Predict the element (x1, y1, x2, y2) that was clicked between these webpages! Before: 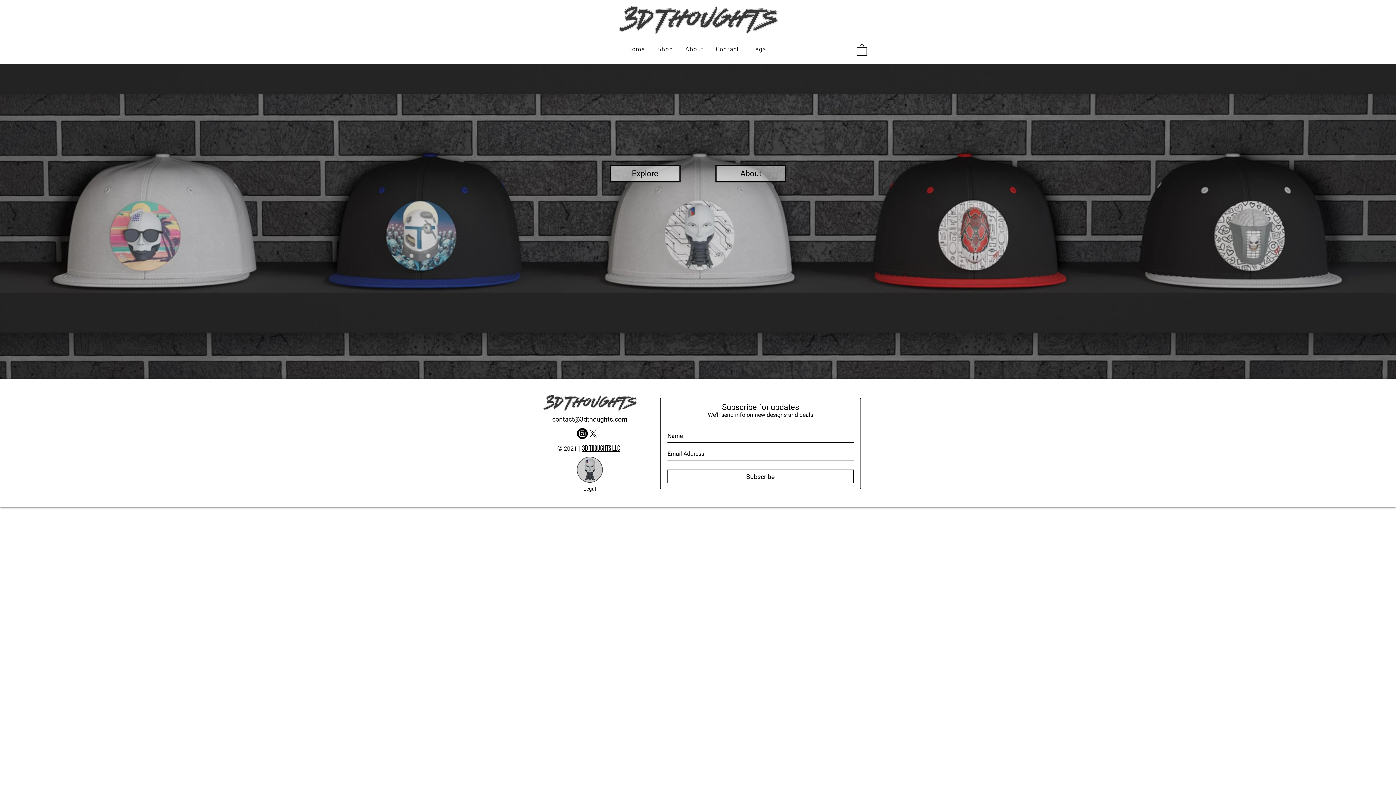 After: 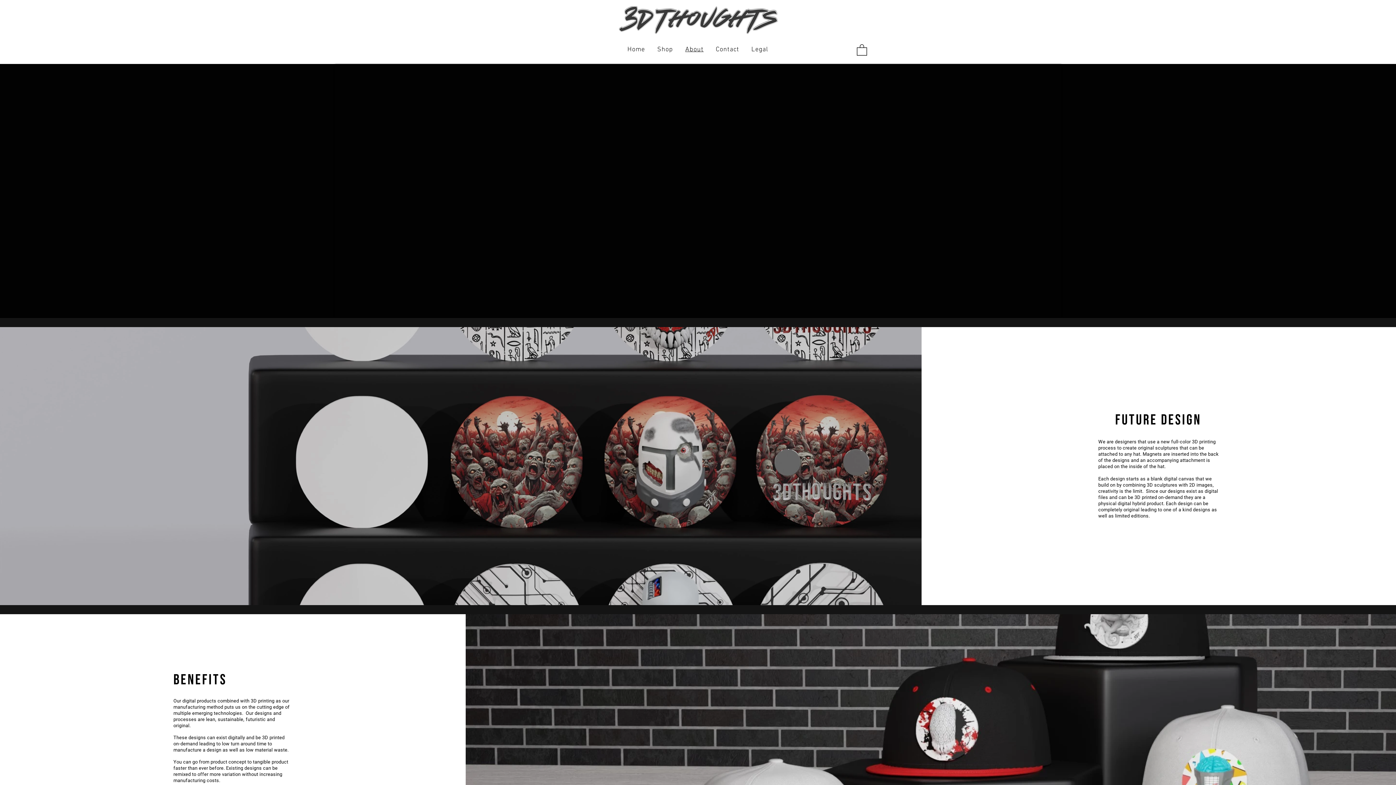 Action: bbox: (680, 42, 708, 57) label: About